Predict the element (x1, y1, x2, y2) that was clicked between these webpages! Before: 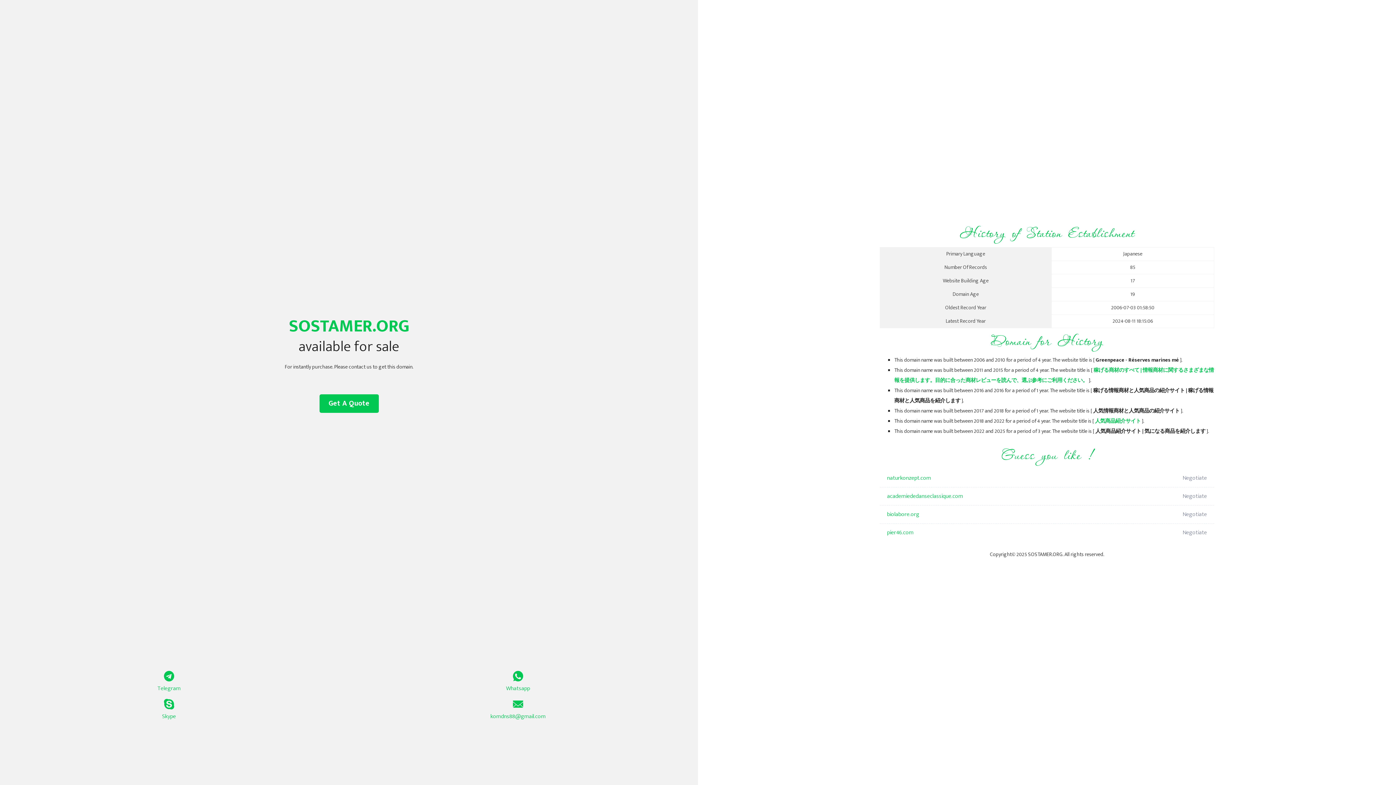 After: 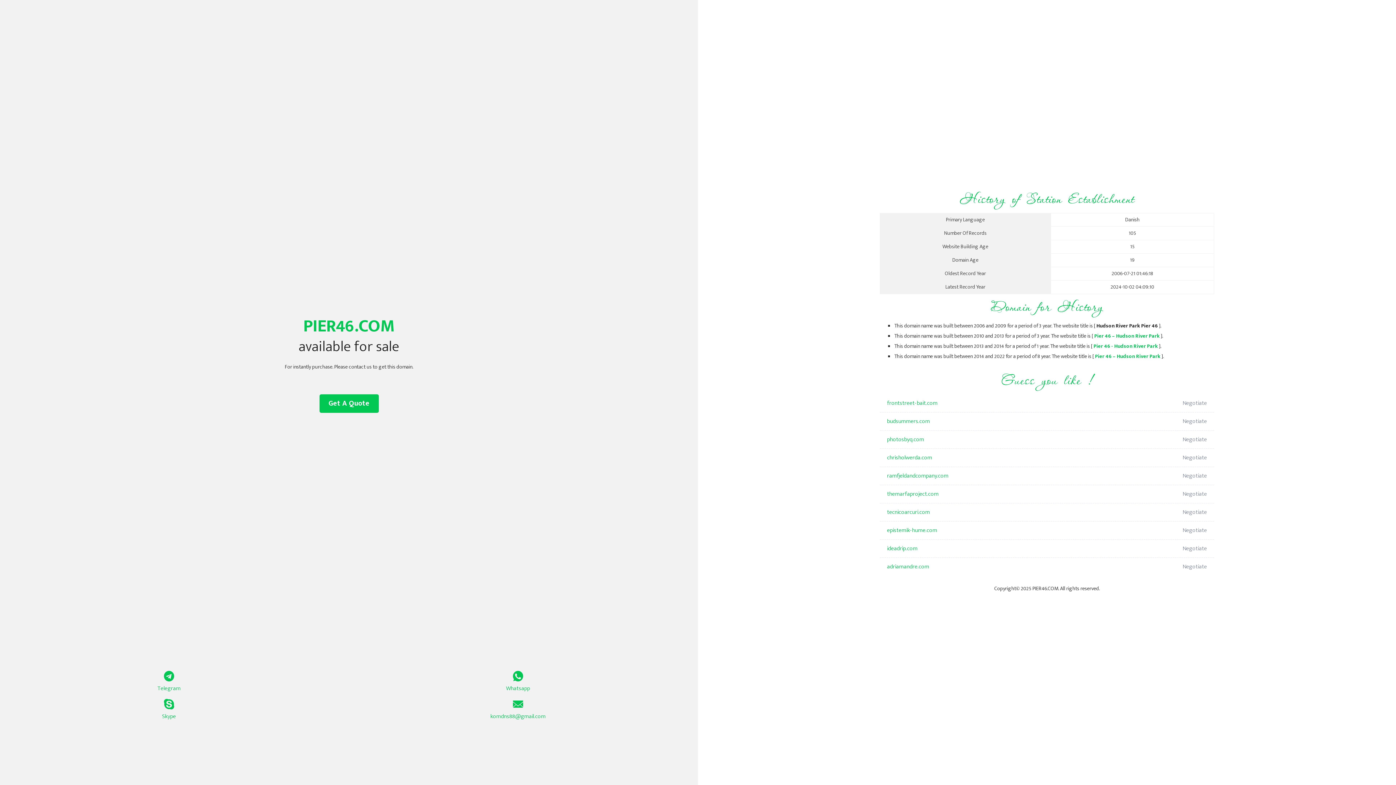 Action: label: pier46.com bbox: (887, 524, 1098, 542)